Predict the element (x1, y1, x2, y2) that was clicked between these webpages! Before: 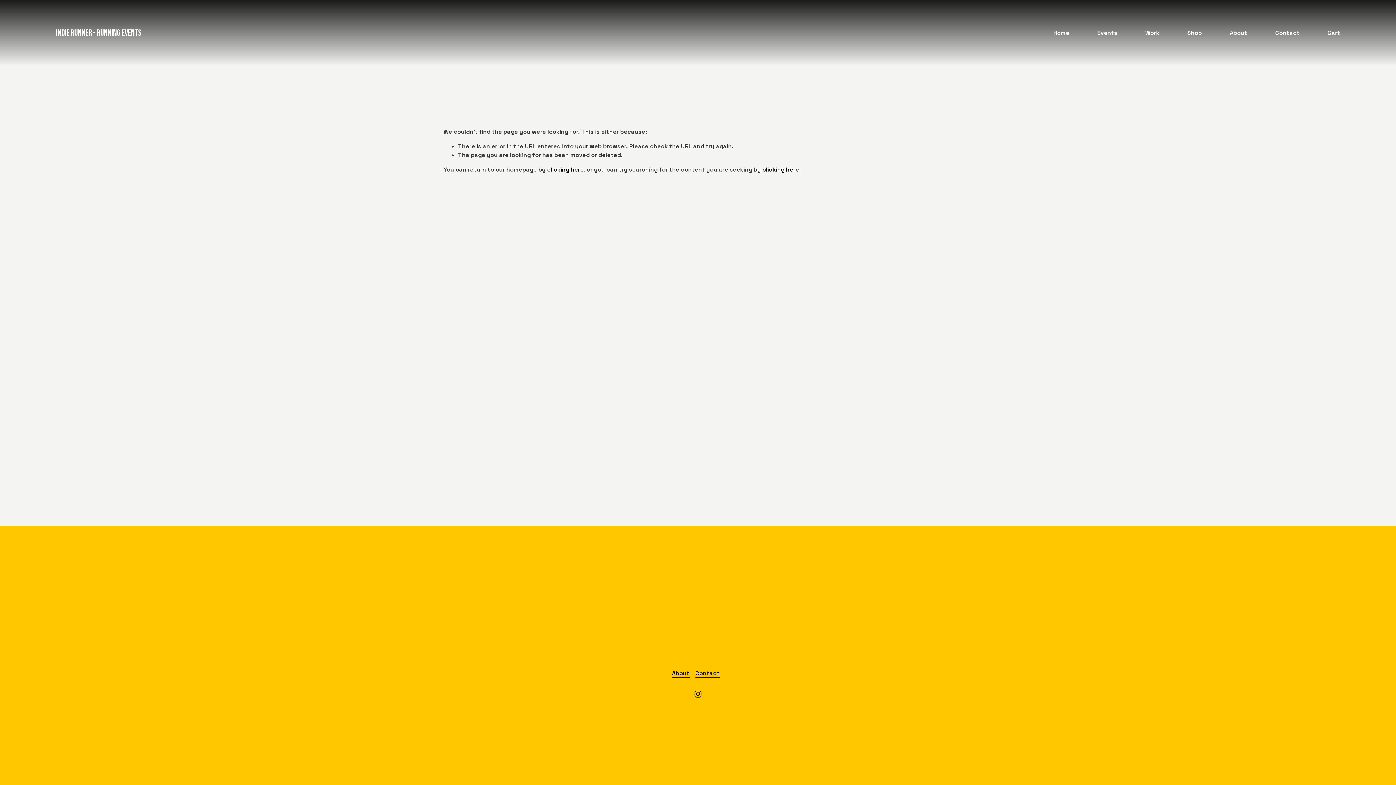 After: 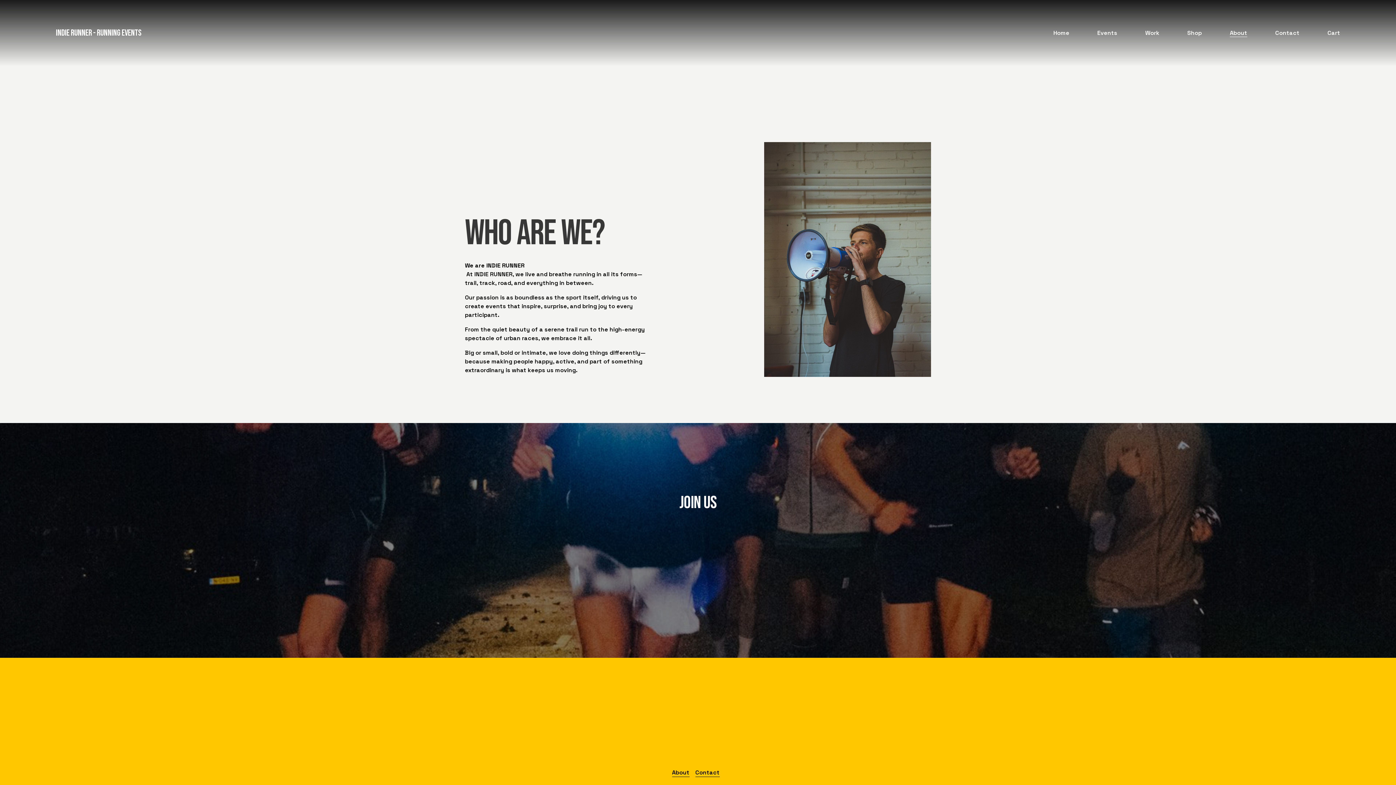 Action: label: About bbox: (1230, 28, 1247, 37)